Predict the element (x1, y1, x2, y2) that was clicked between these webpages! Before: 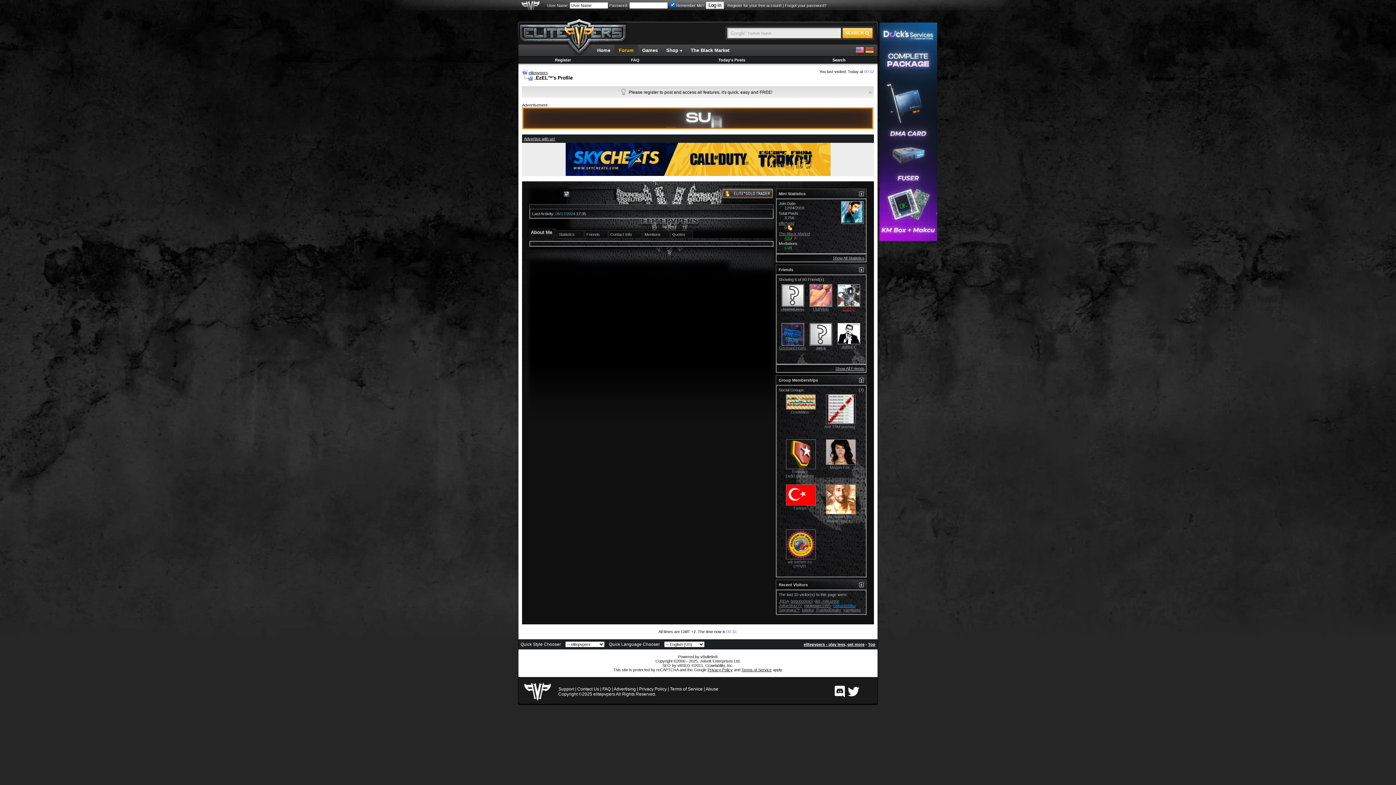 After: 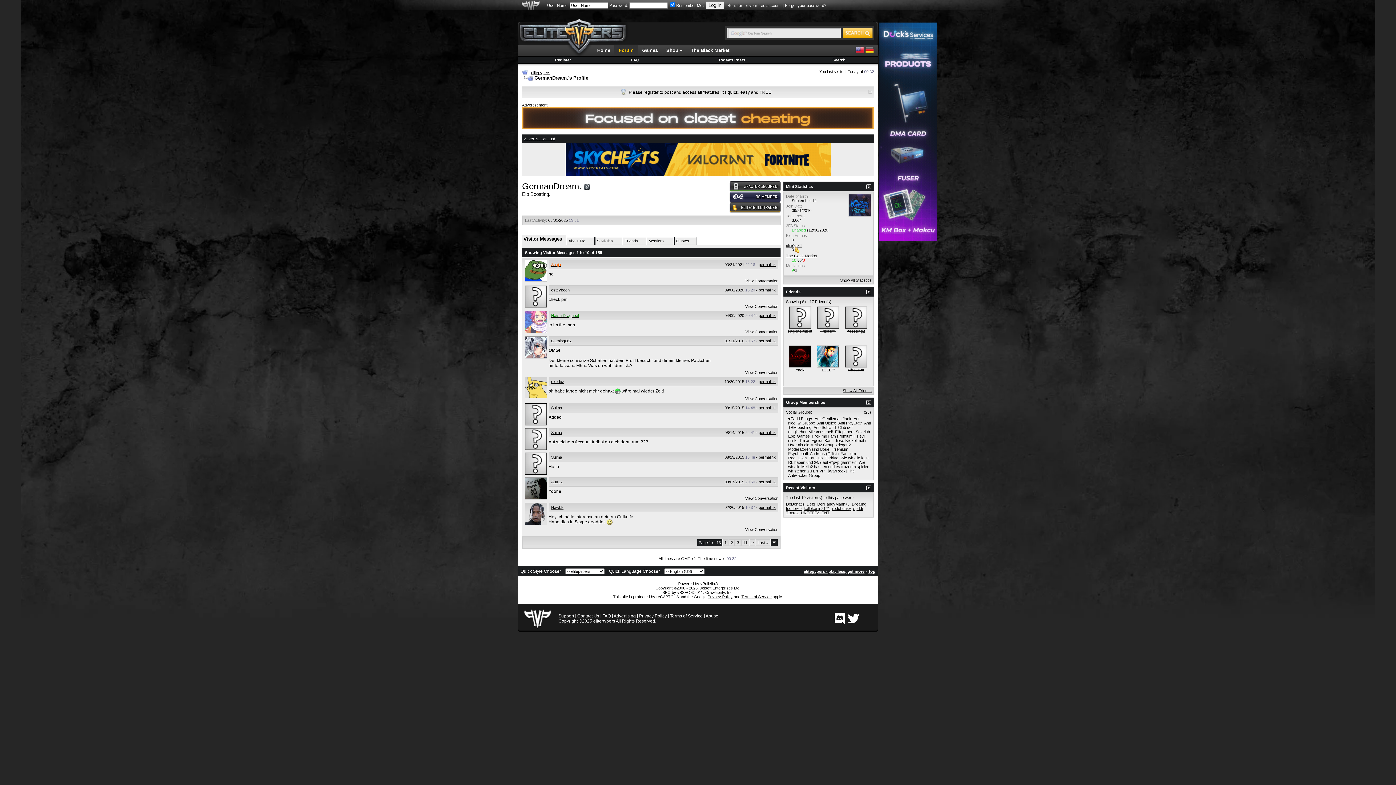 Action: bbox: (779, 345, 806, 350) label: GermanDream.